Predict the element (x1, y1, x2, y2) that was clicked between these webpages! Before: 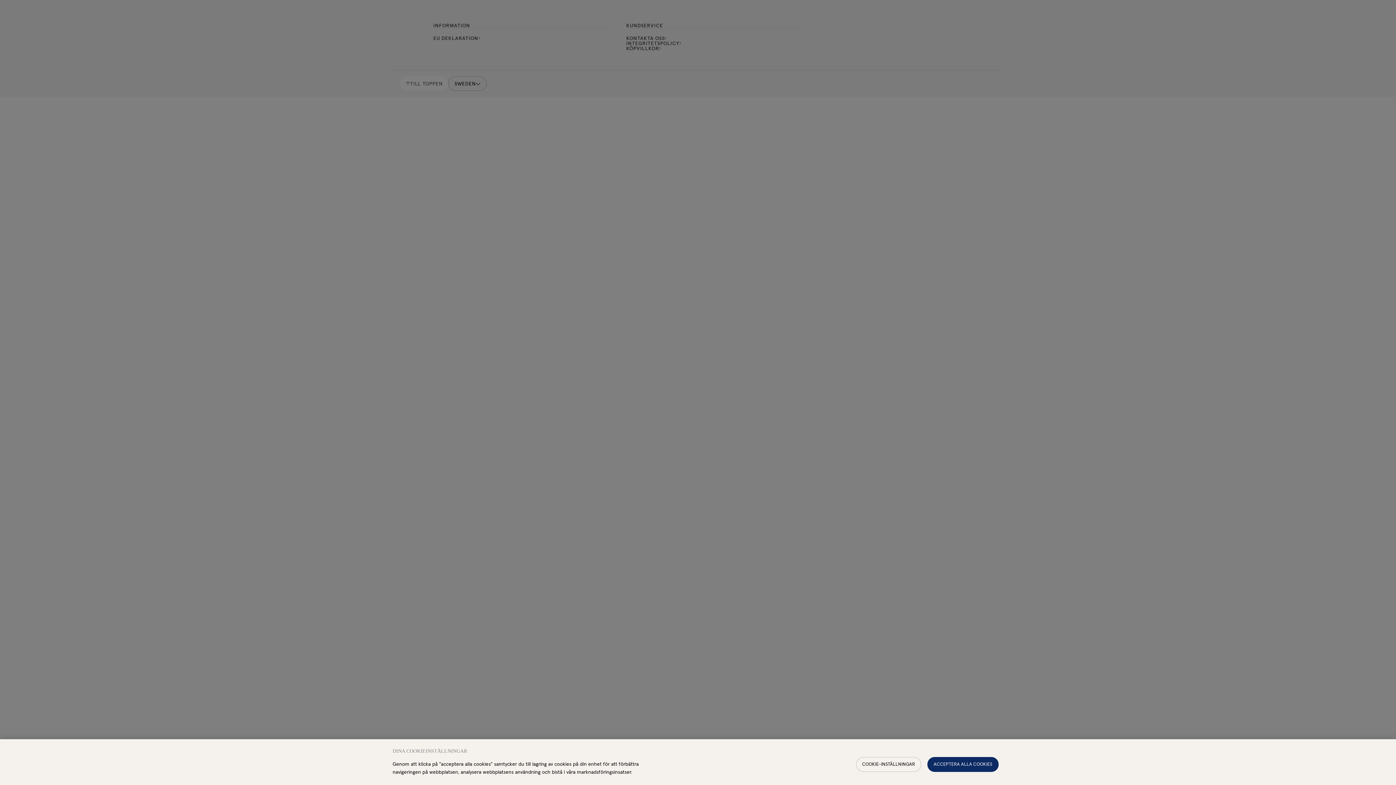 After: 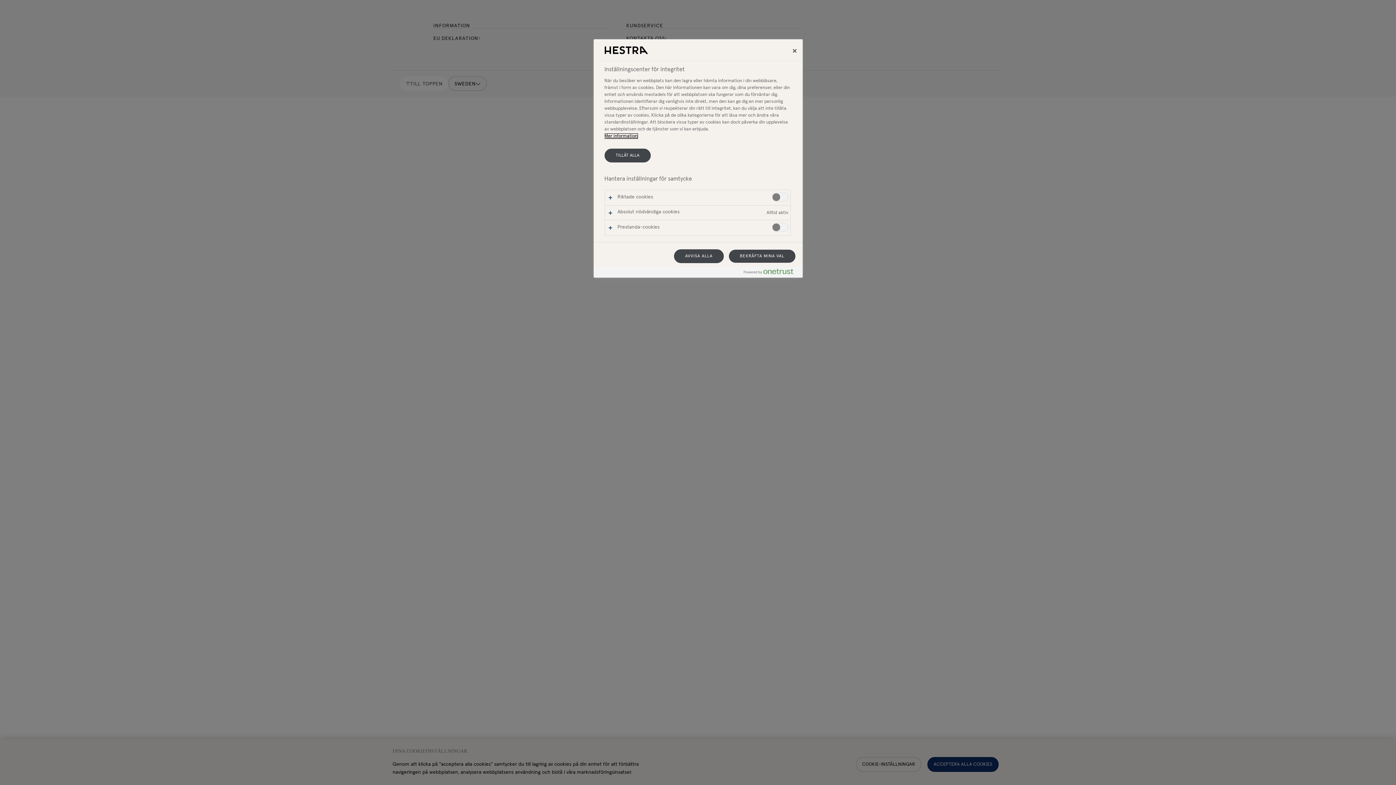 Action: bbox: (856, 757, 921, 772) label: COOKIE-INSTÄLLNINGAR